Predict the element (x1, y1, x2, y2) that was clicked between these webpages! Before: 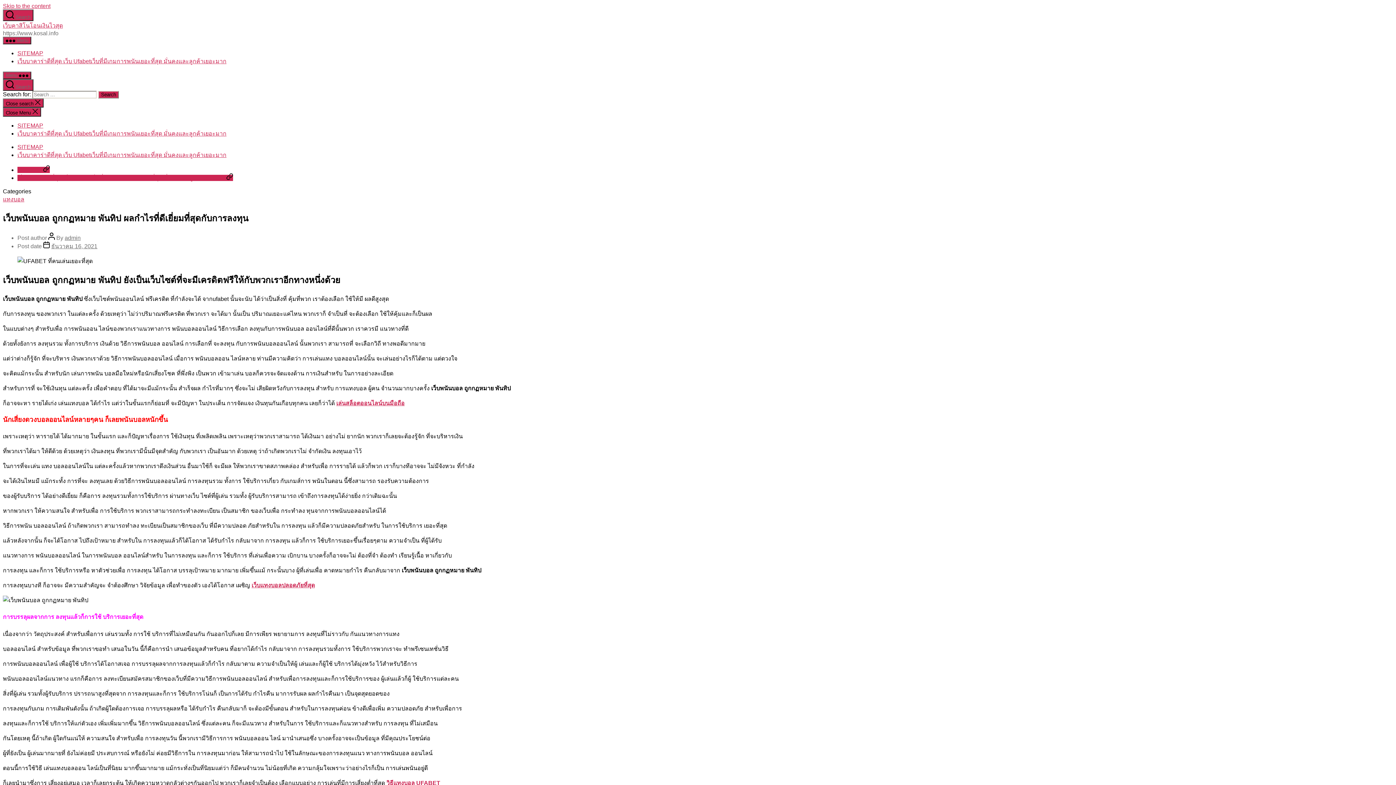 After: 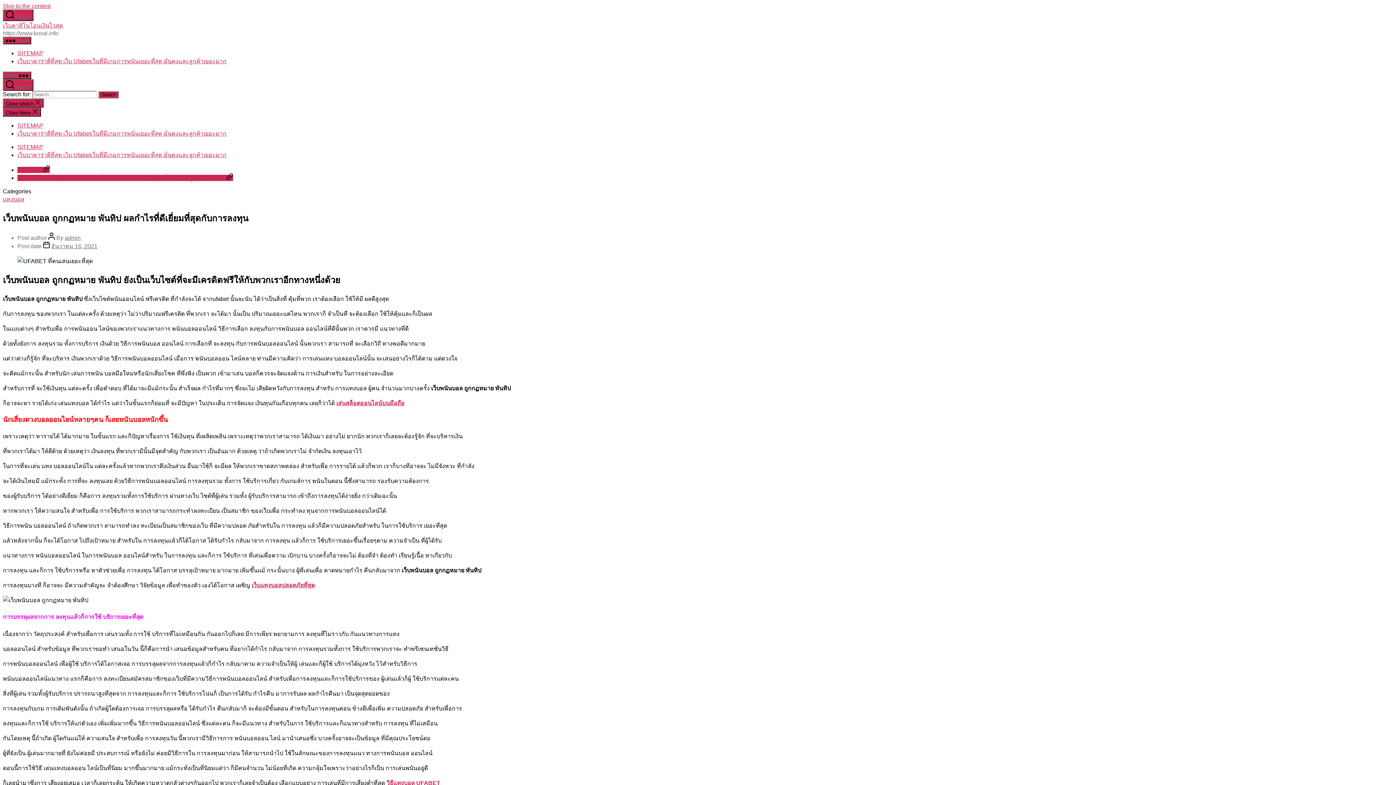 Action: label: ธันวาคม 16, 2021 bbox: (51, 243, 97, 249)